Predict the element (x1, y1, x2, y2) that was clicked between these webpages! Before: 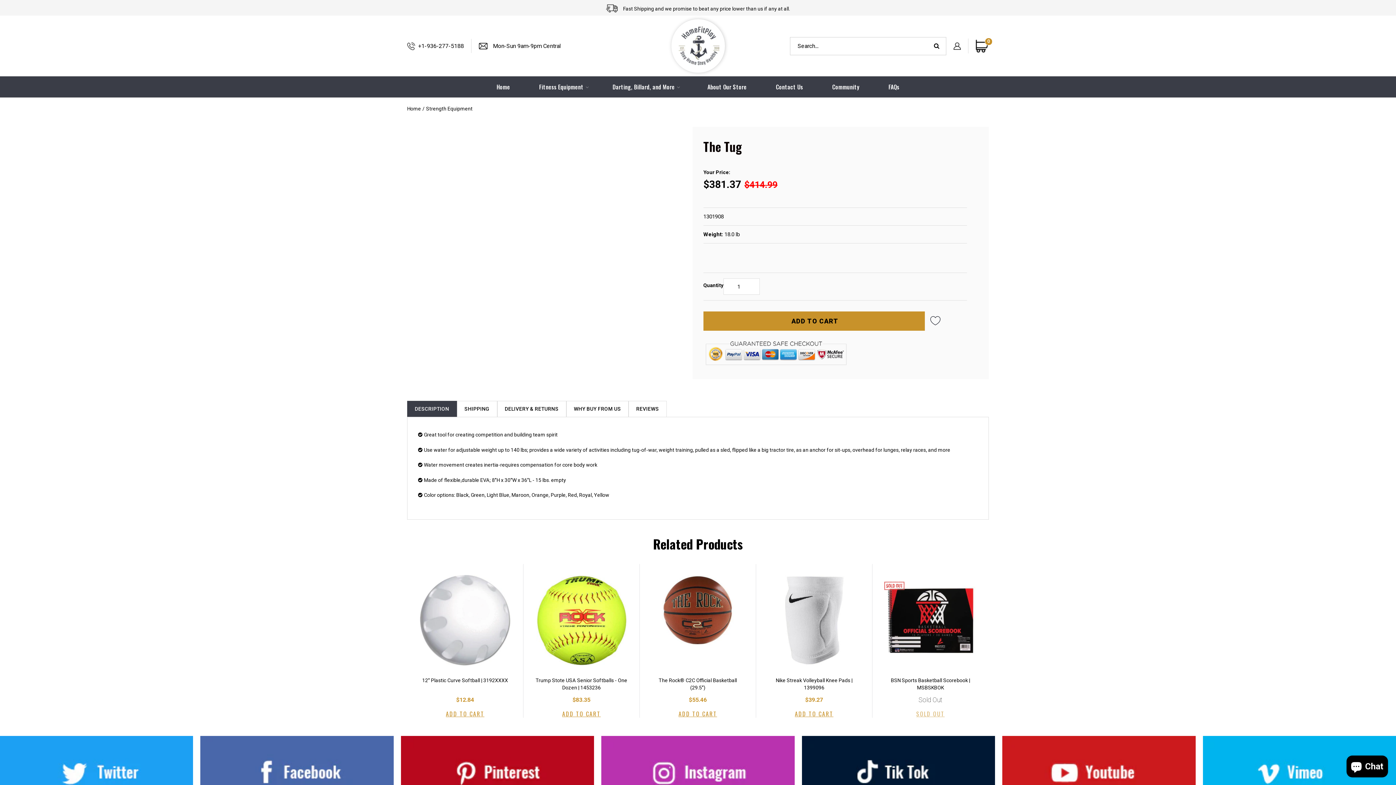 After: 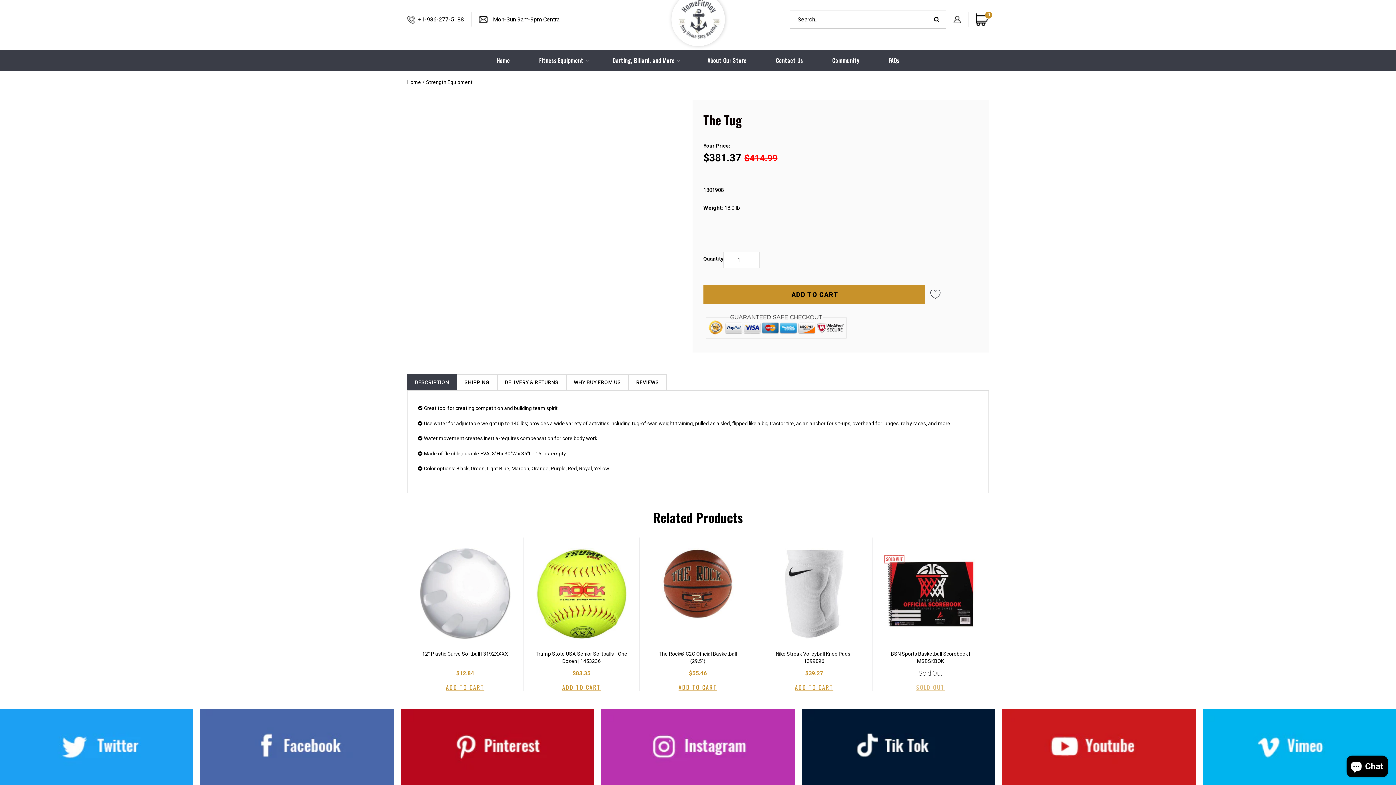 Action: bbox: (1203, 736, 1396, 812)